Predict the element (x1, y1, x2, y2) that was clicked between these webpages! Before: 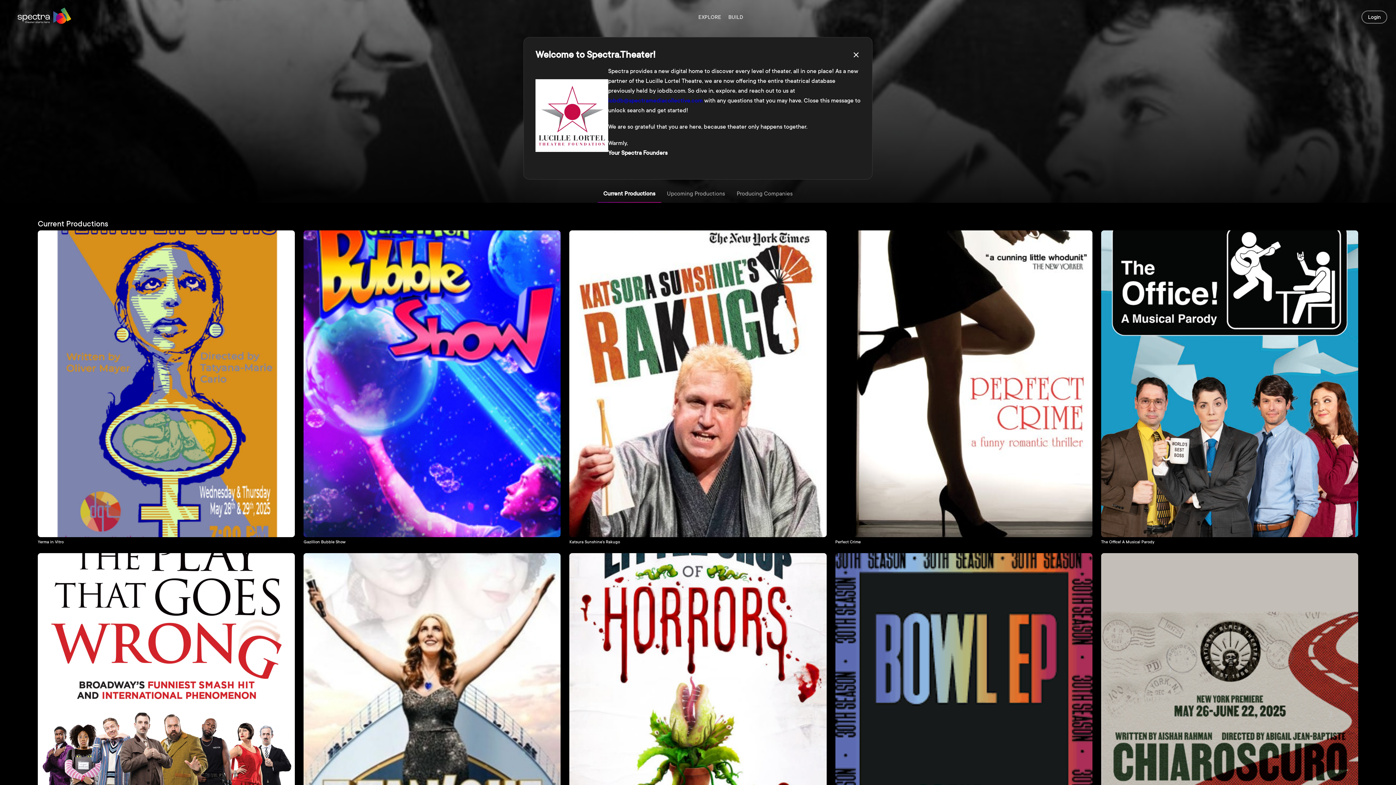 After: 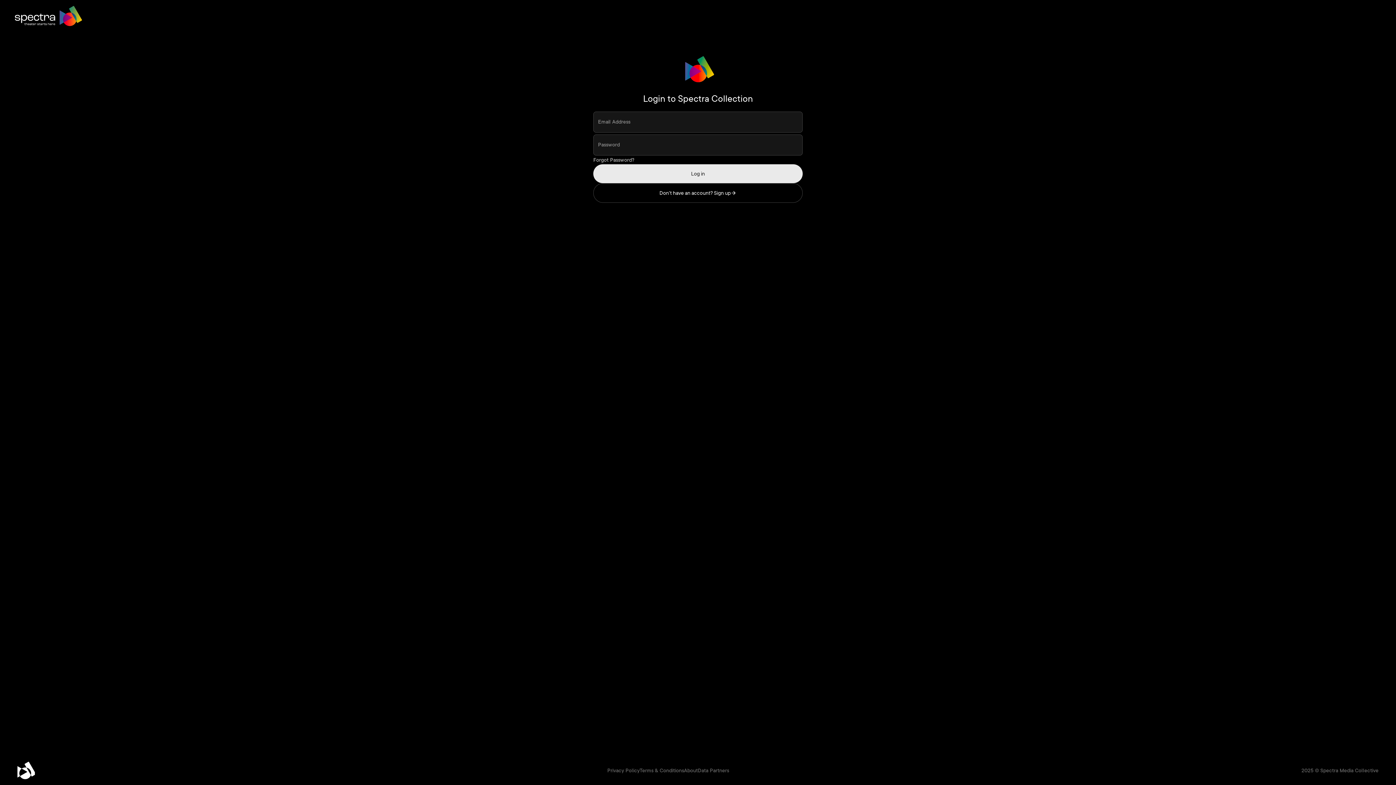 Action: bbox: (1361, 10, 1387, 23) label: Login